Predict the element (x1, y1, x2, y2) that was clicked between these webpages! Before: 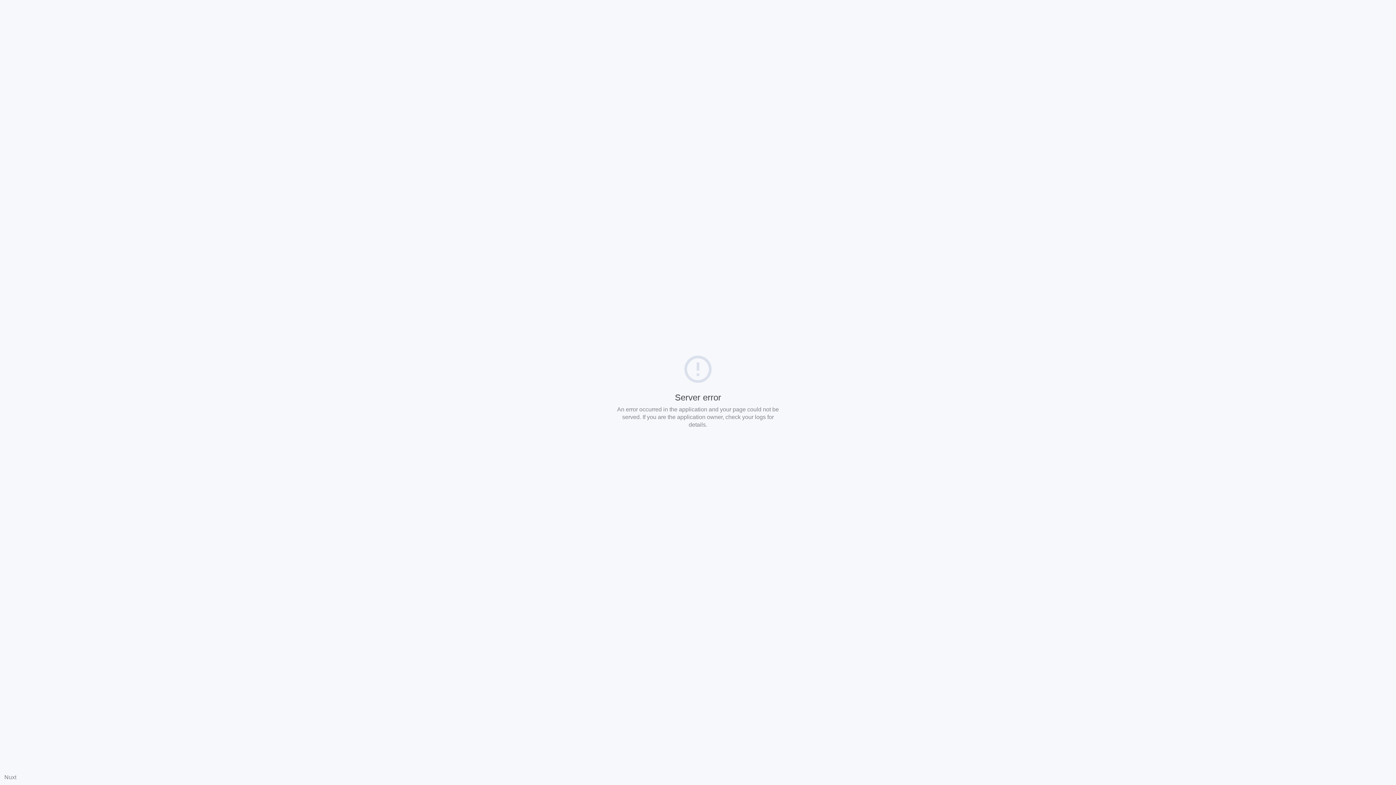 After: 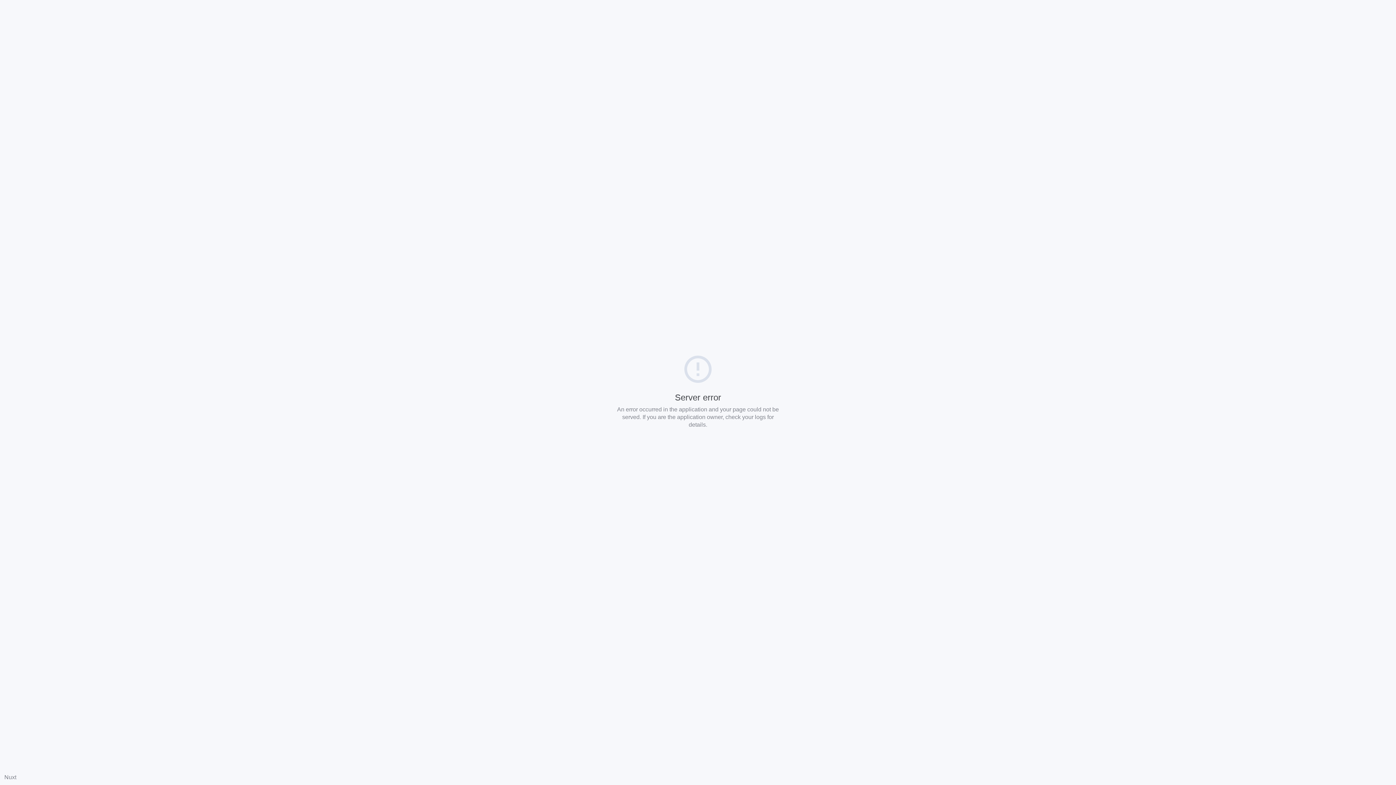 Action: label: Nuxt bbox: (4, 774, 16, 780)